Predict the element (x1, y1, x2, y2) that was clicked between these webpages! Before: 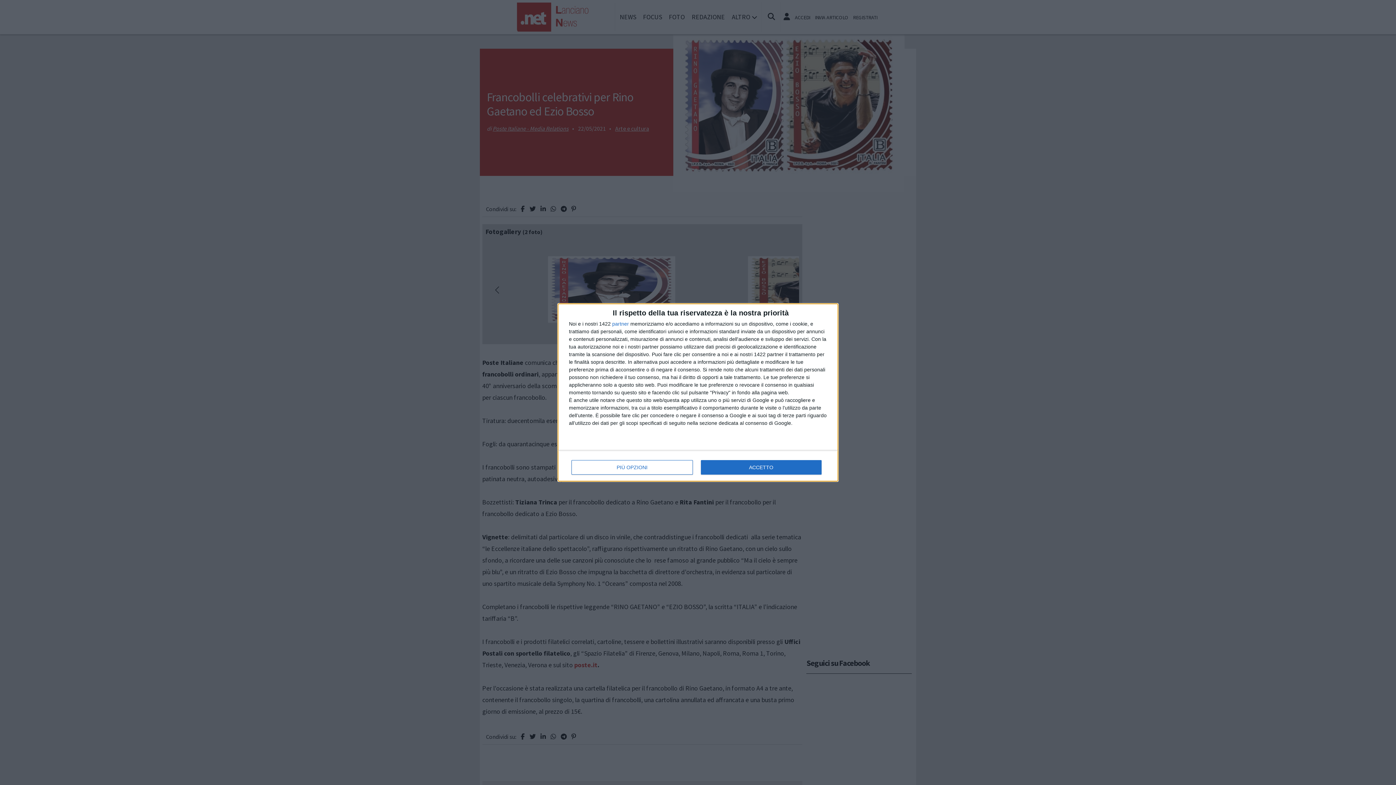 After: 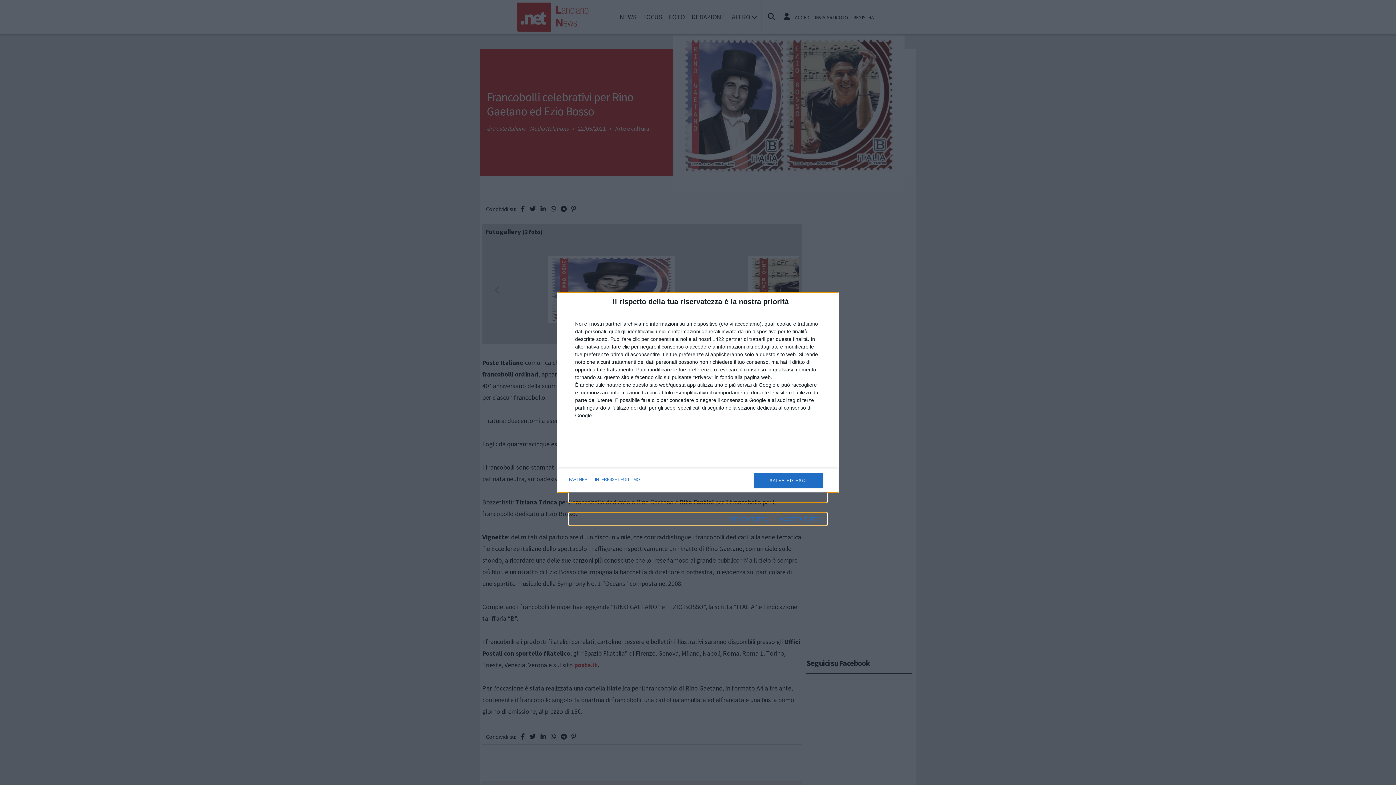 Action: bbox: (571, 460, 692, 474) label: PIÙ OPZIONI